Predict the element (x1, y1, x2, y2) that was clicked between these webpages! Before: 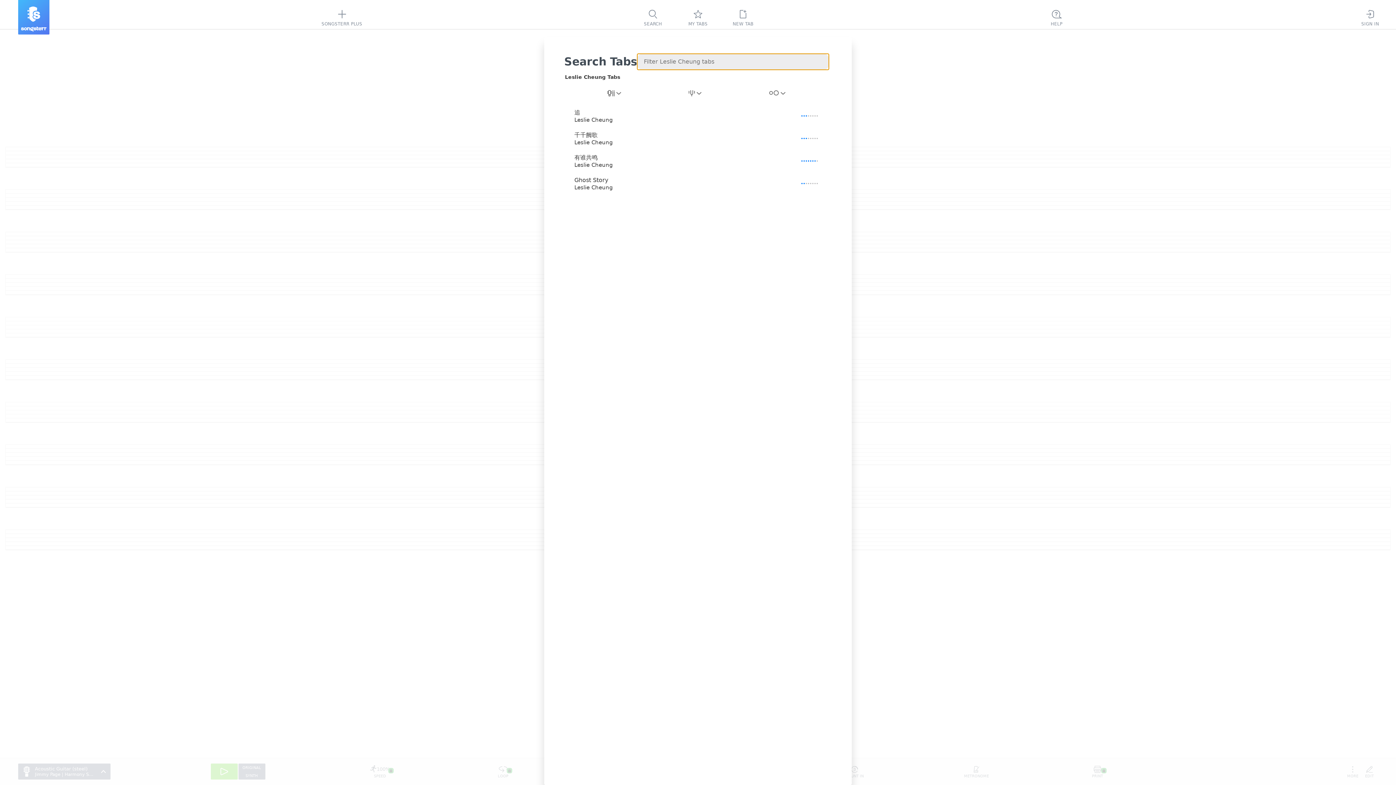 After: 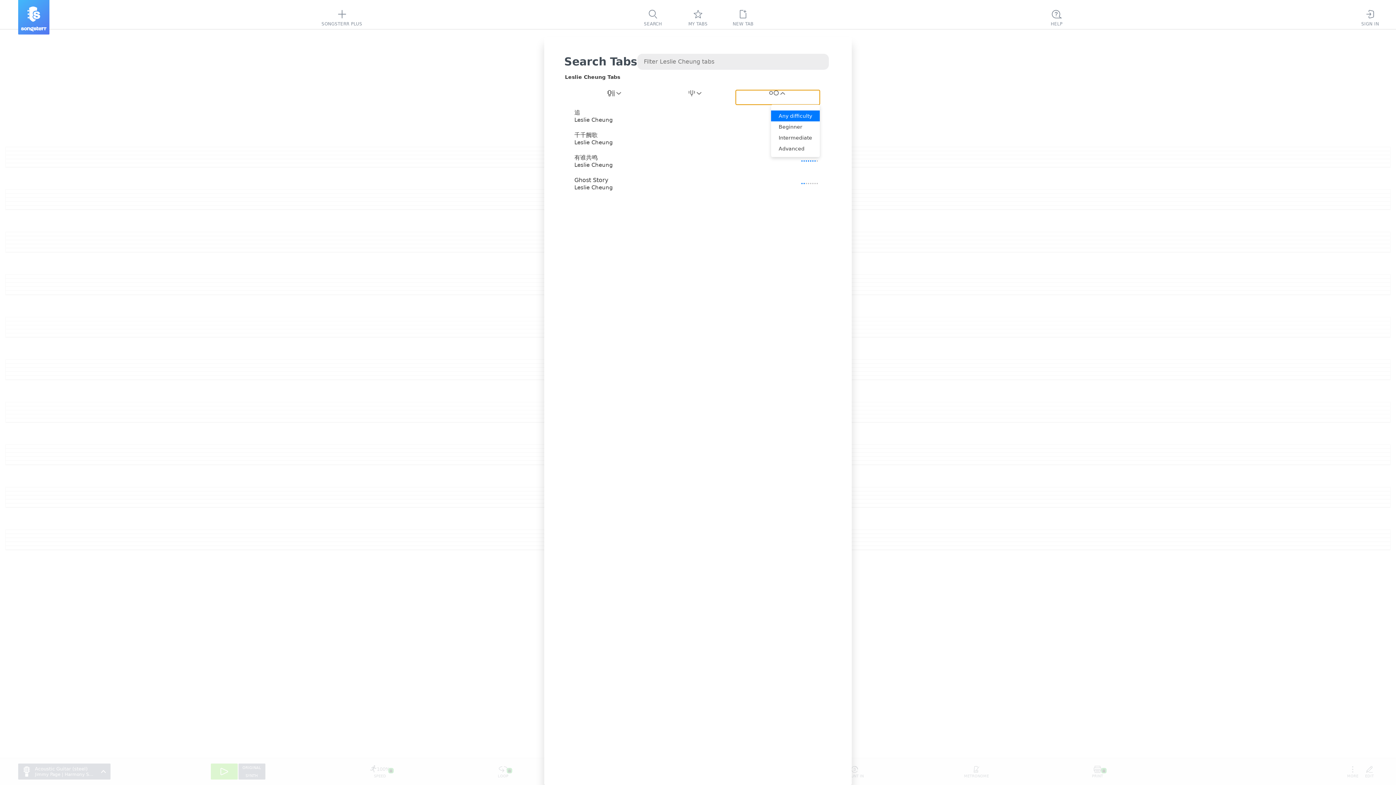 Action: bbox: (736, 90, 820, 104) label: Filter by difficulty